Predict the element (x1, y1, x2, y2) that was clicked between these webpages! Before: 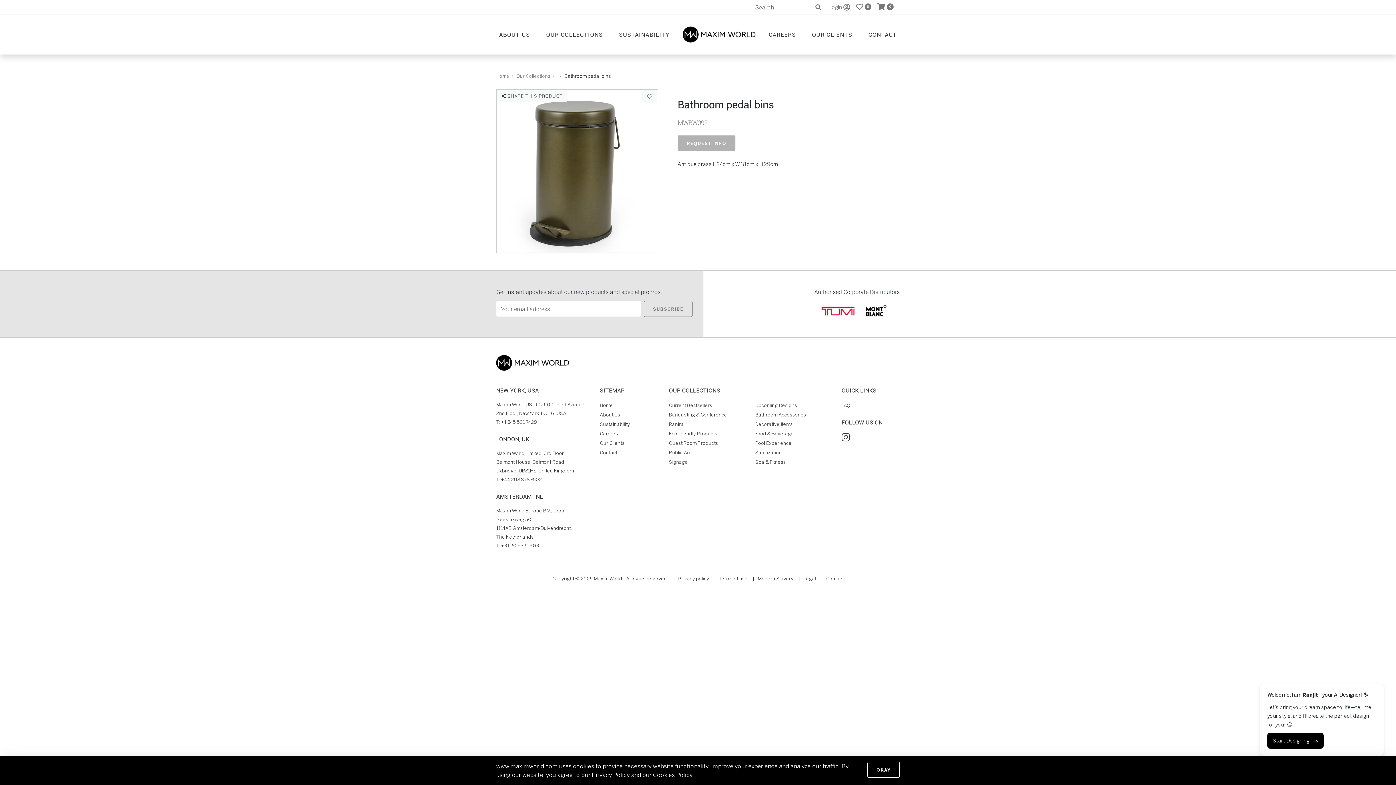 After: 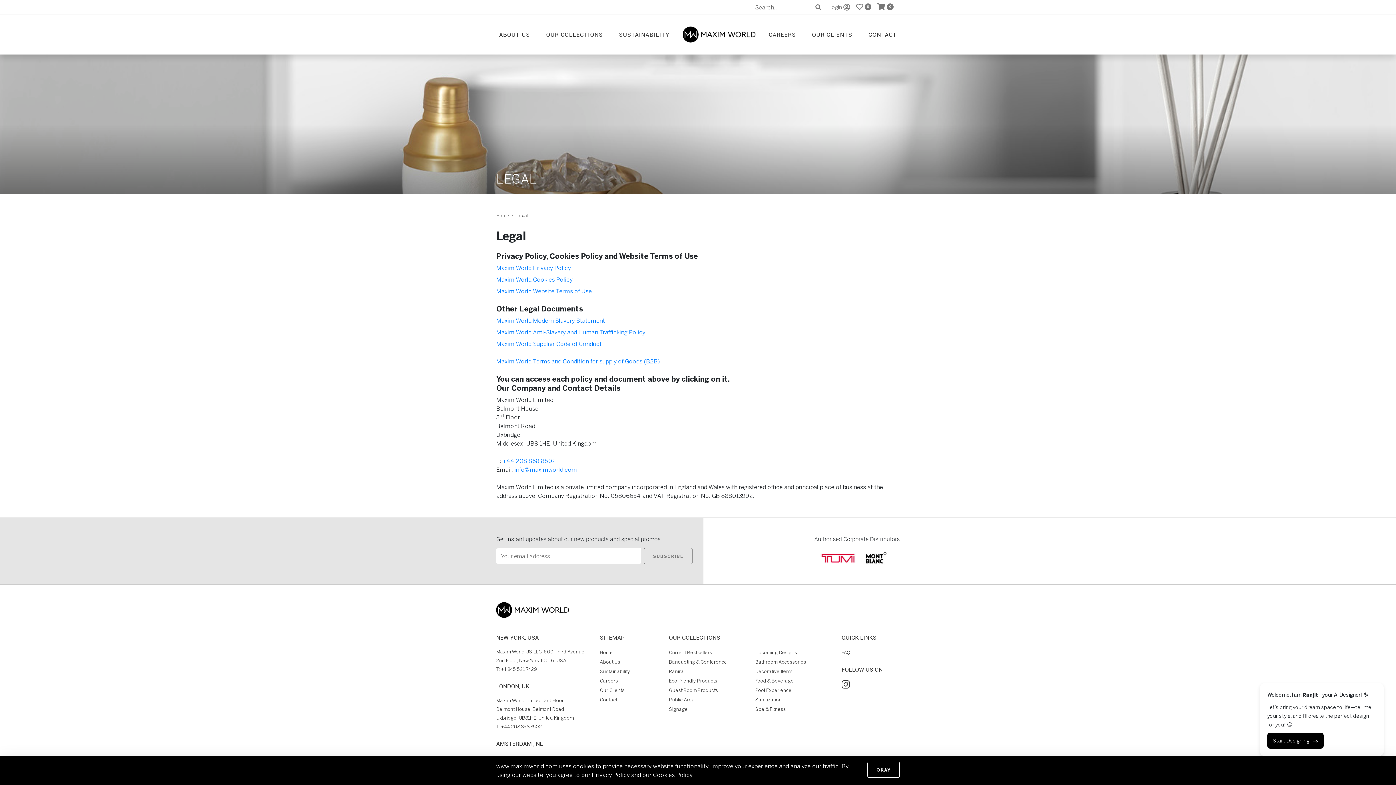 Action: label: Legal bbox: (803, 576, 816, 581)